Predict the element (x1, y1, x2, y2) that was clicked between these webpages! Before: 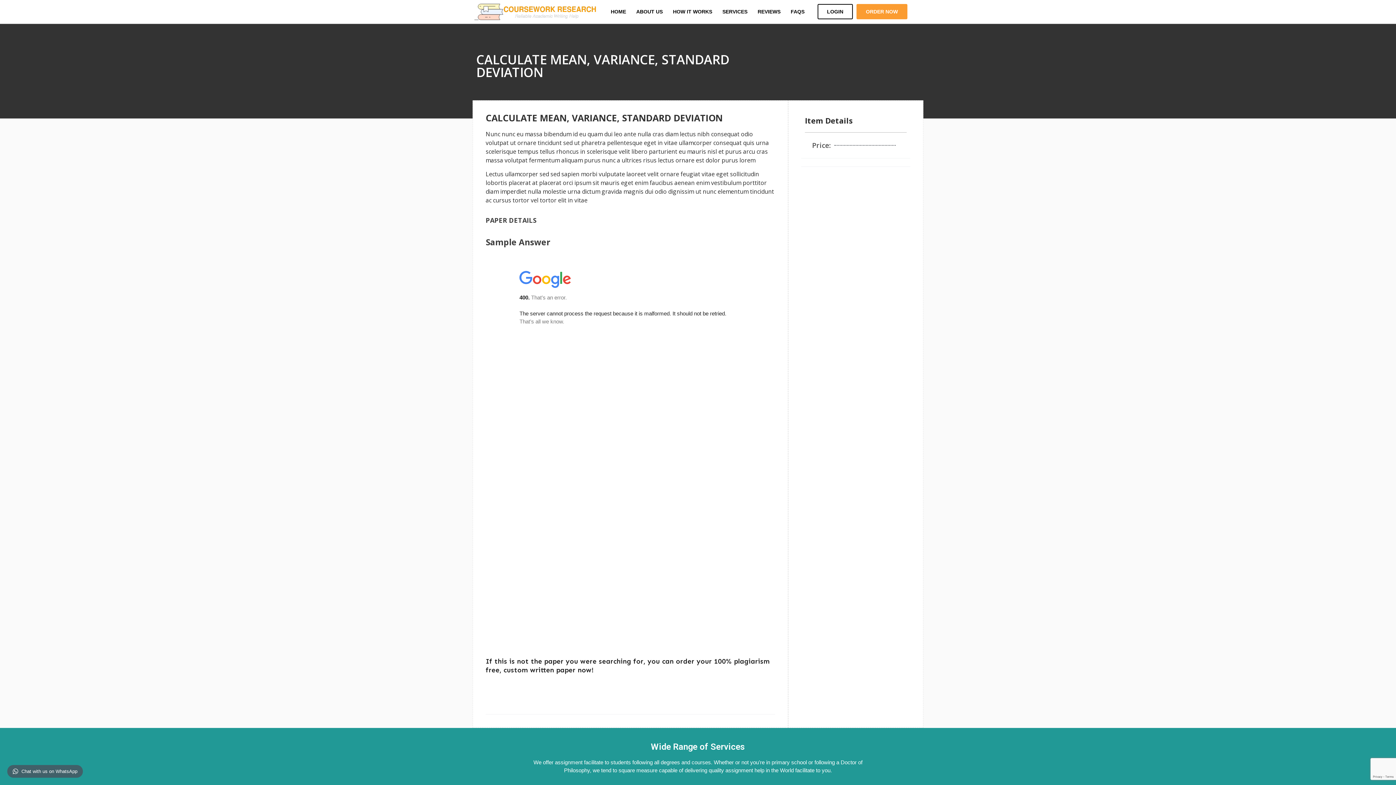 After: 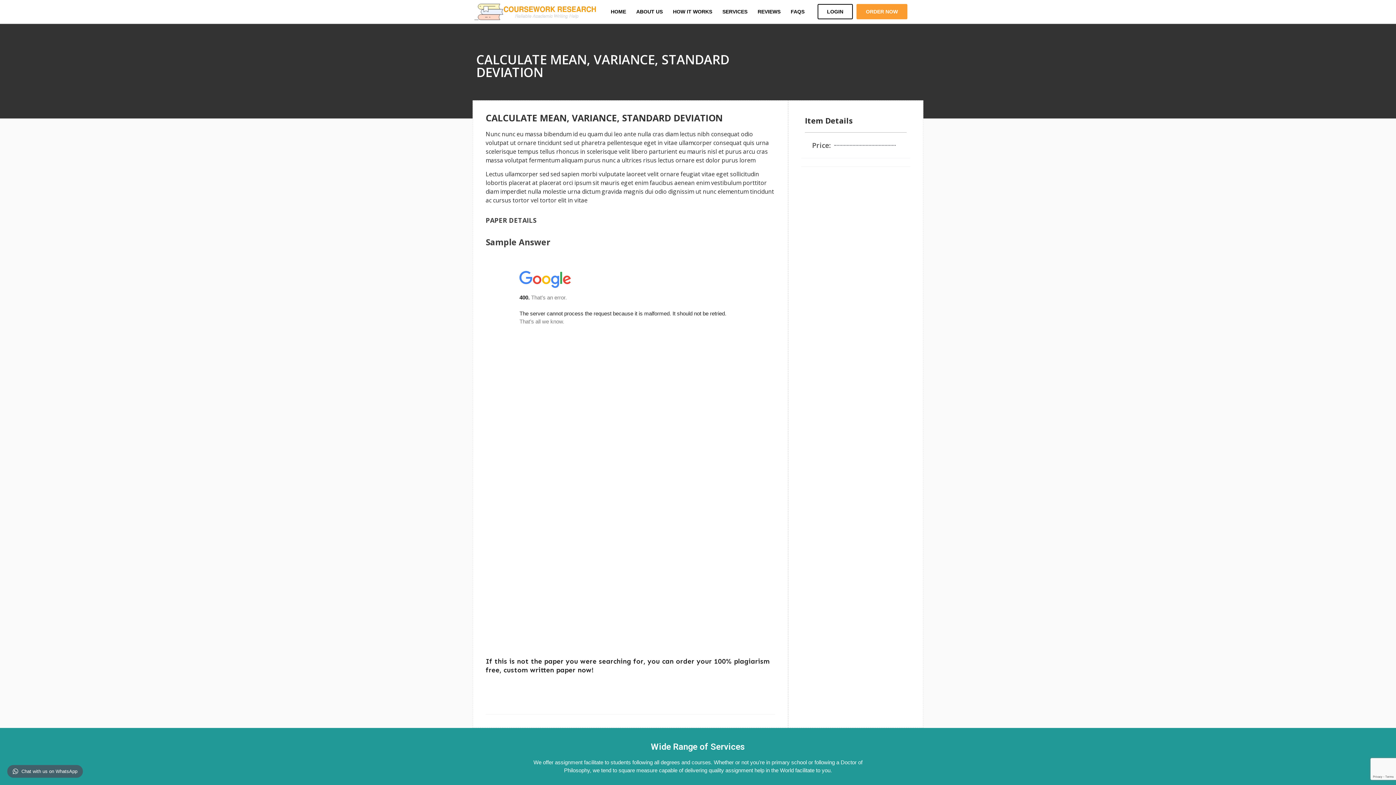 Action: label: Price: bbox: (812, 140, 899, 154)